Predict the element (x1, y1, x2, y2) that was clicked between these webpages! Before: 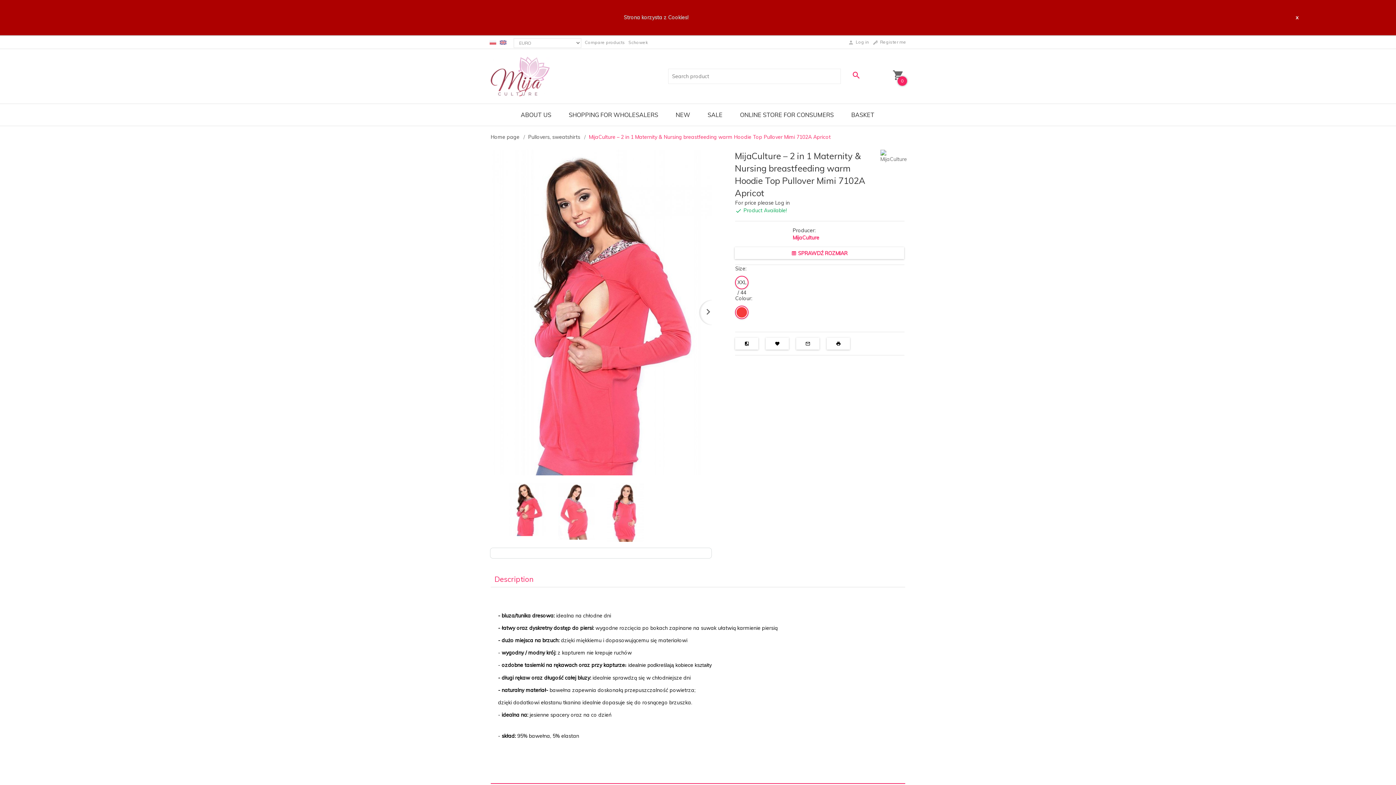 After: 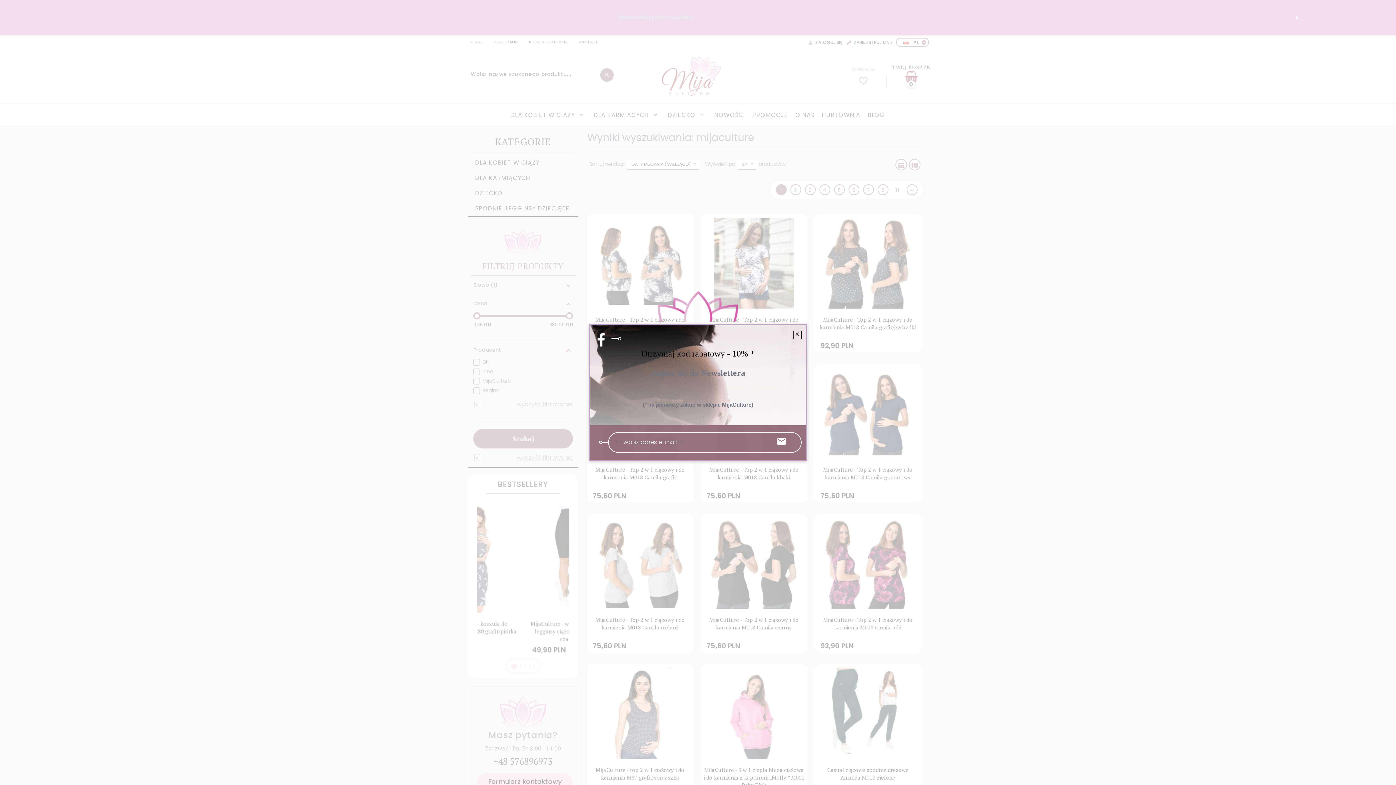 Action: label: MijaCulture bbox: (792, 234, 819, 241)